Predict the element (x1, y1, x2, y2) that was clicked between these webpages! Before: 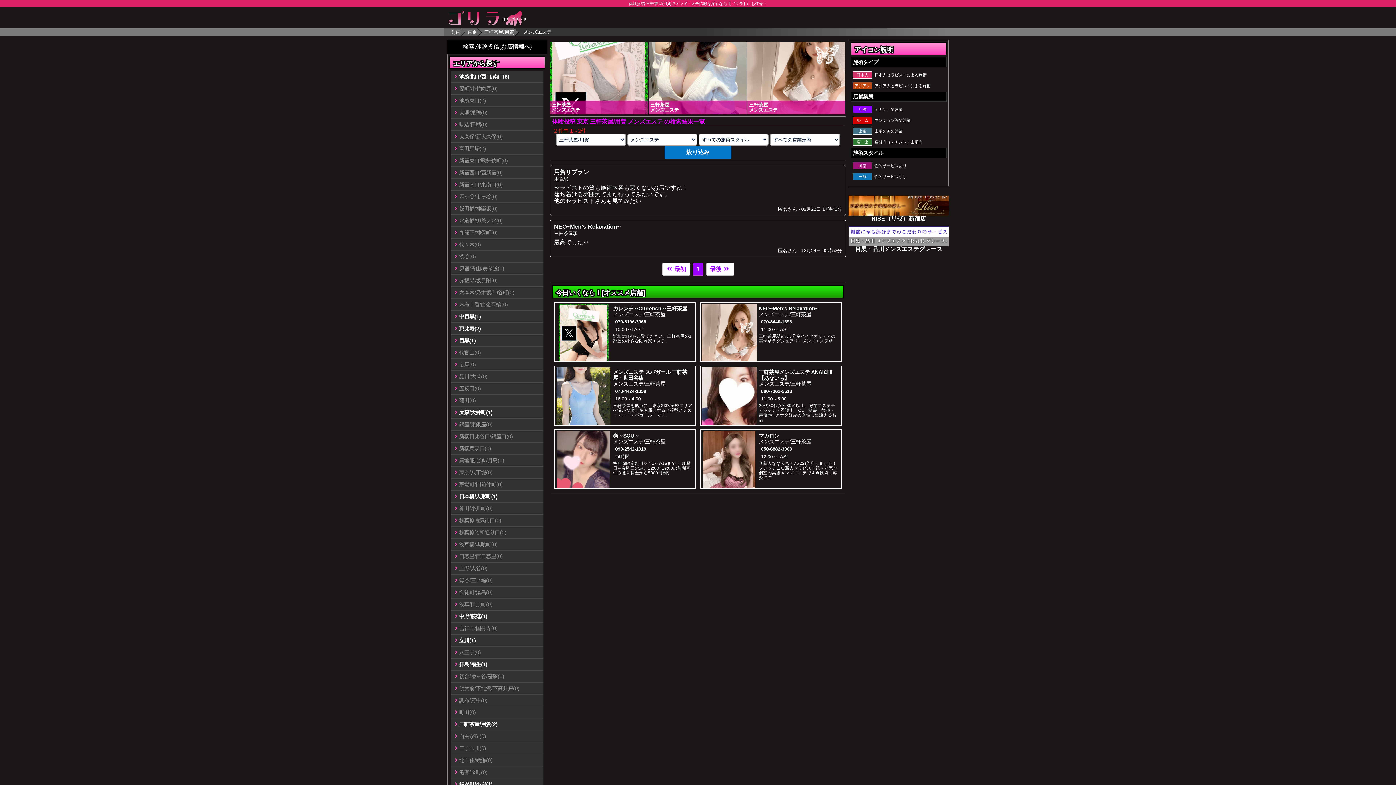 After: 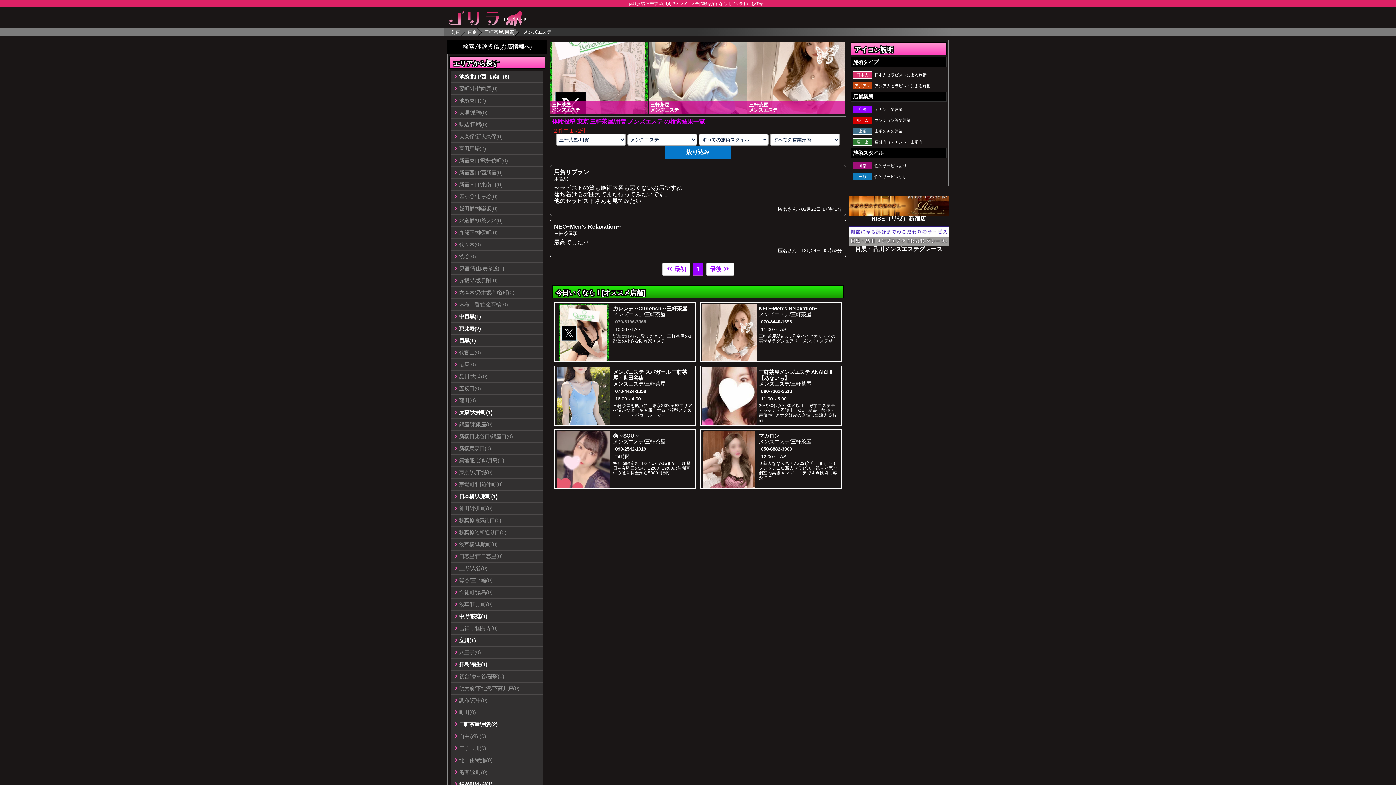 Action: label: 070-3196-3068 bbox: (615, 319, 646, 324)